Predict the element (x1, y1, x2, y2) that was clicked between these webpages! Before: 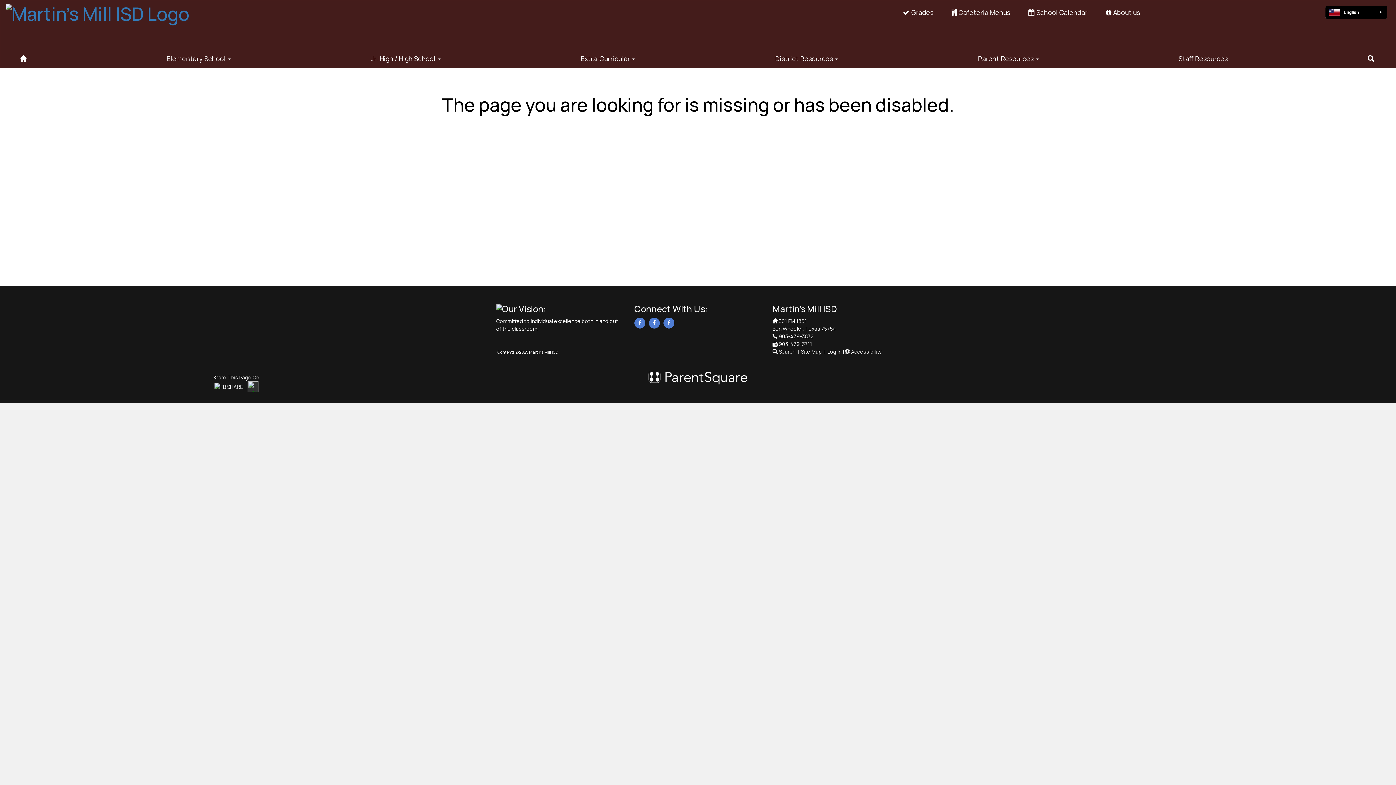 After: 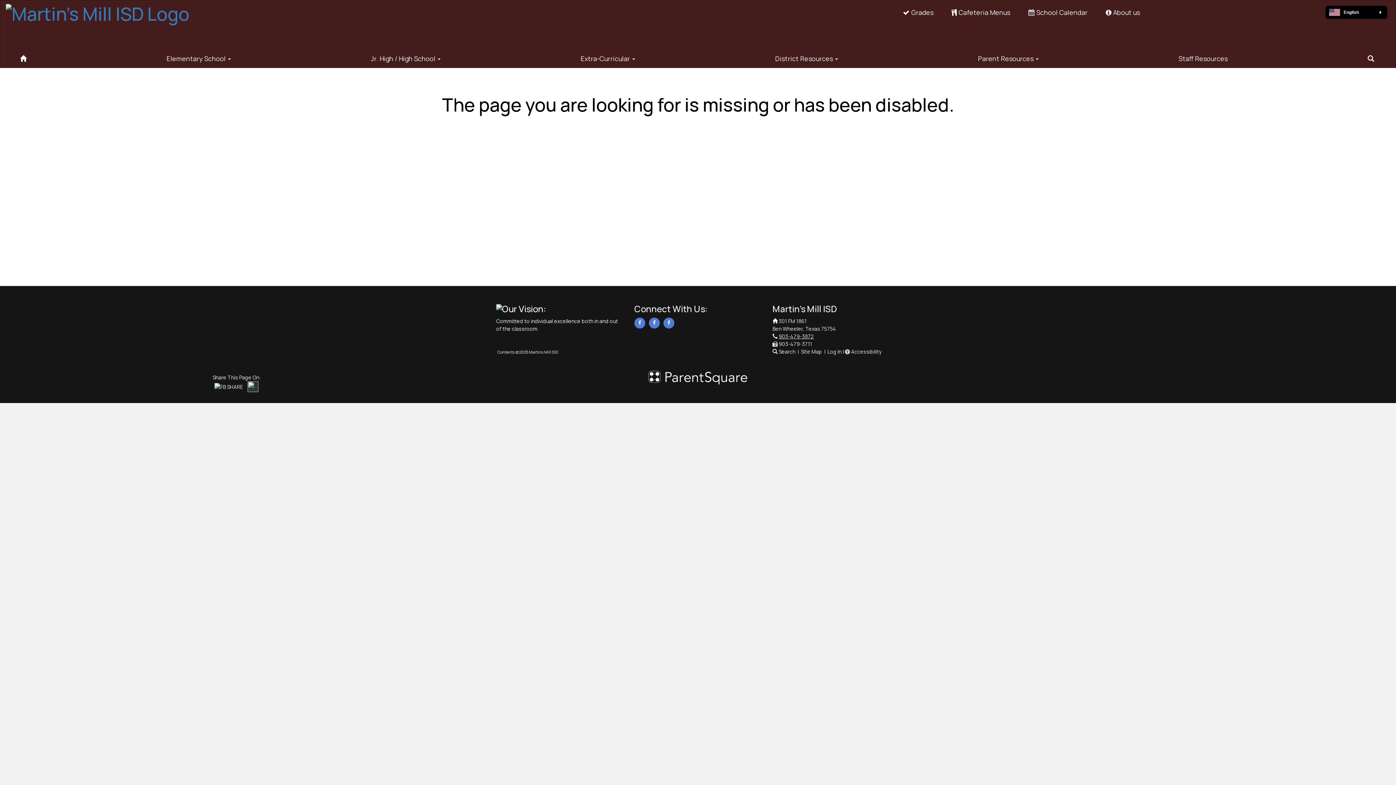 Action: label: 903-479-3872 bbox: (778, 333, 814, 340)